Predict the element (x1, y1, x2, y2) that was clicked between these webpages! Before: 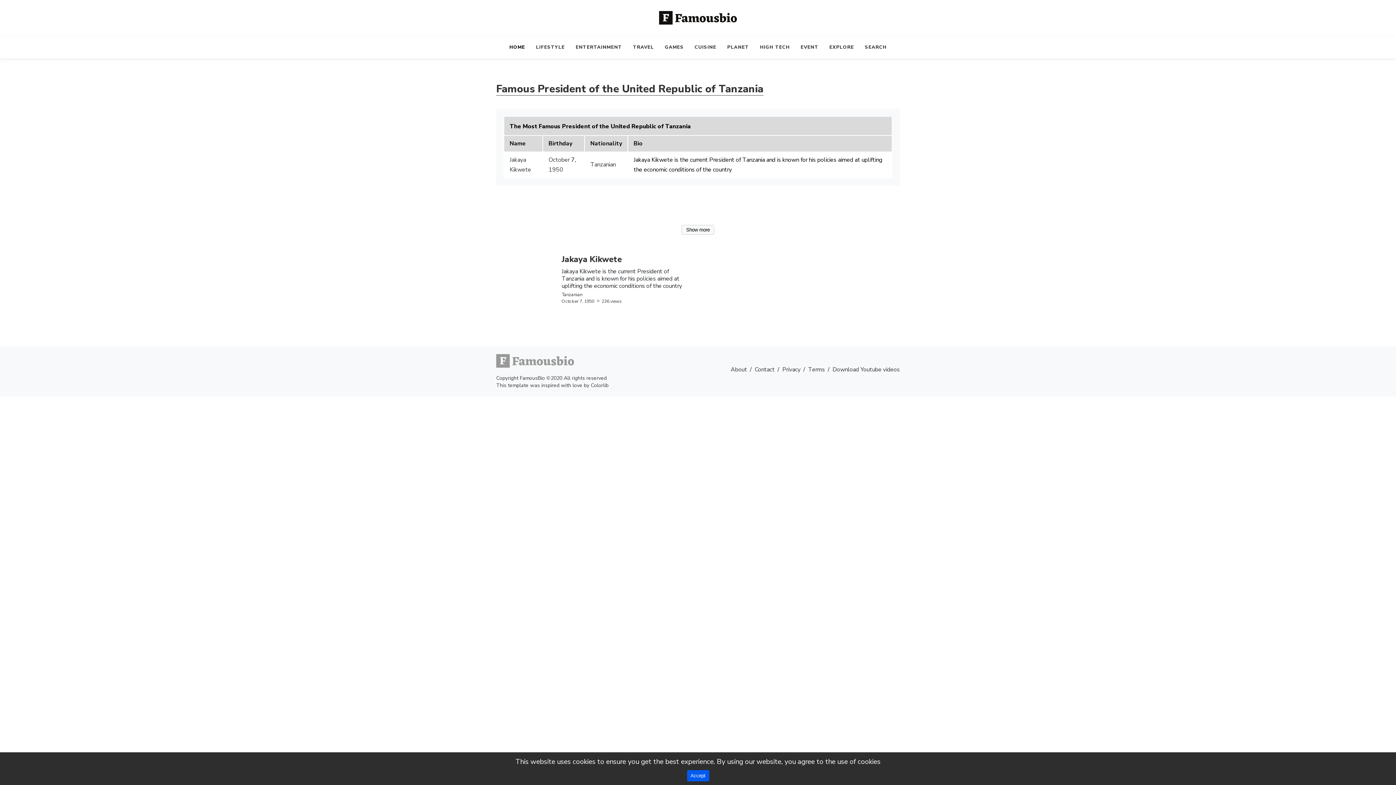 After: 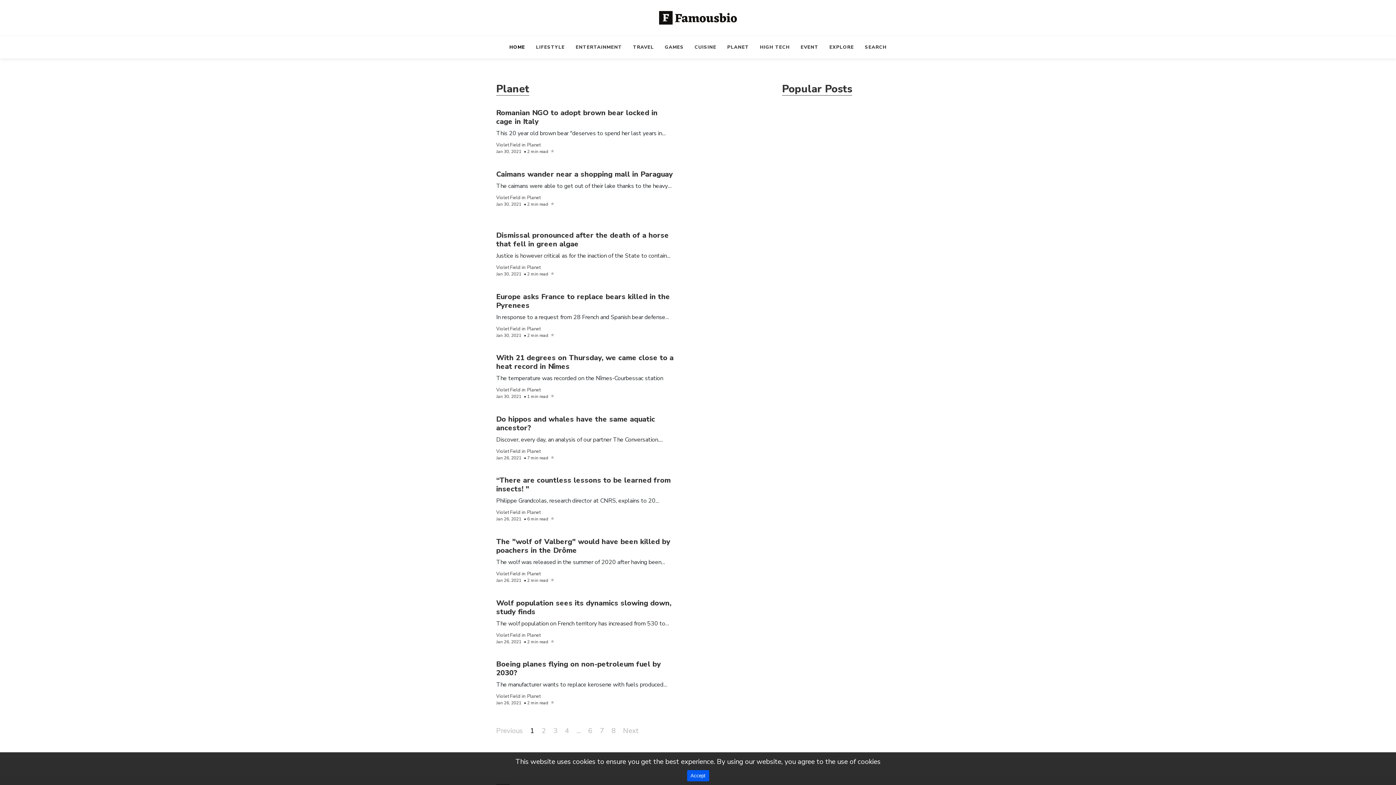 Action: bbox: (721, 36, 754, 58) label: PLANET